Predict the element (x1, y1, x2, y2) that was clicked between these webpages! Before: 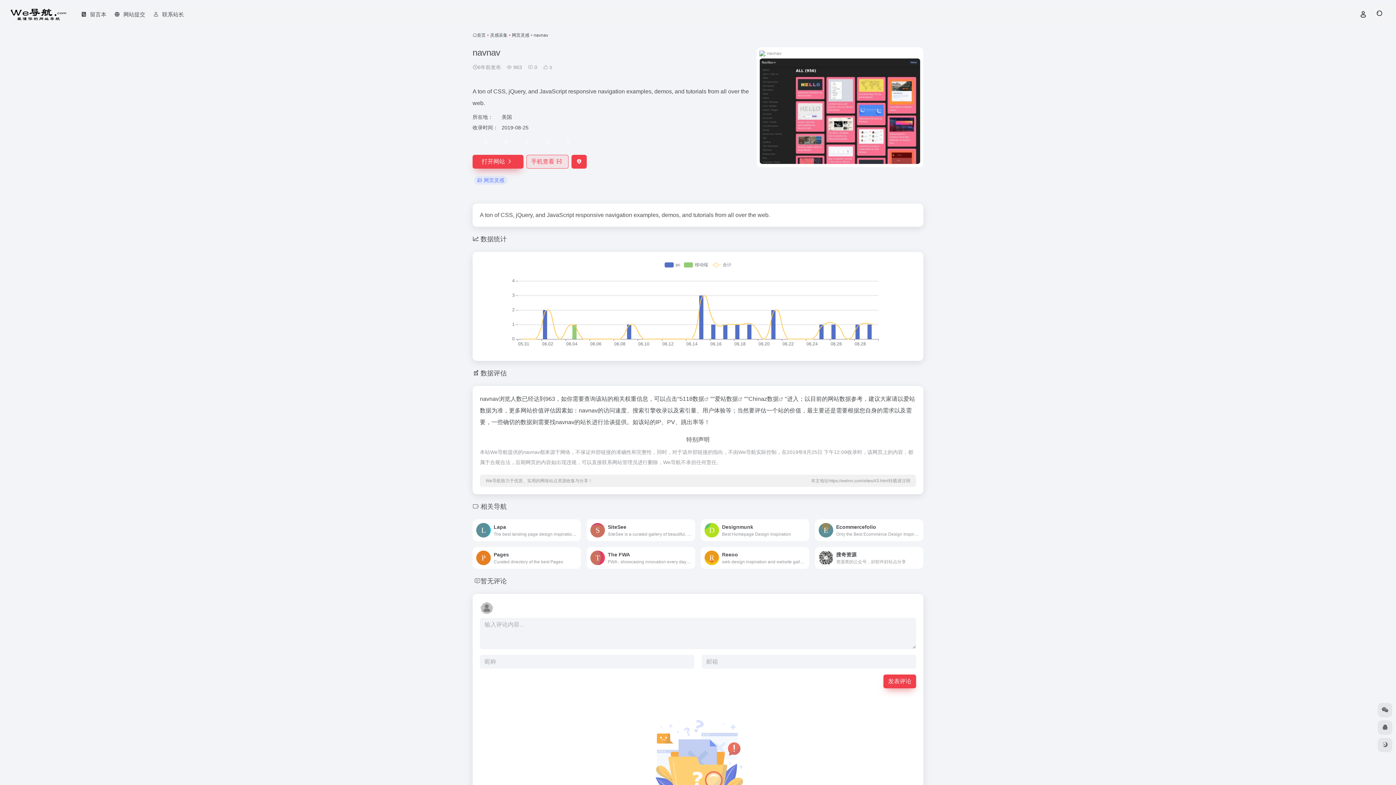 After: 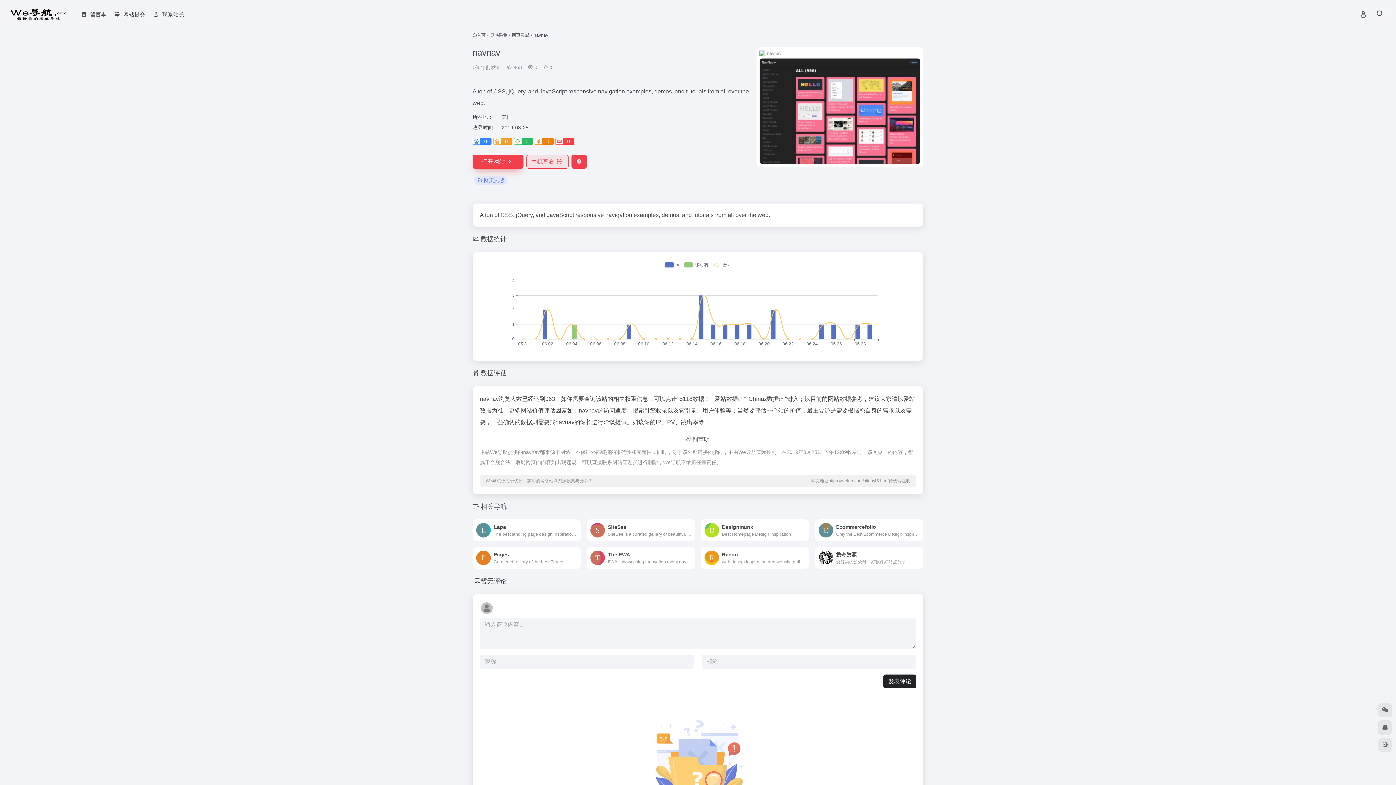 Action: label: 发表评论 bbox: (883, 674, 916, 688)